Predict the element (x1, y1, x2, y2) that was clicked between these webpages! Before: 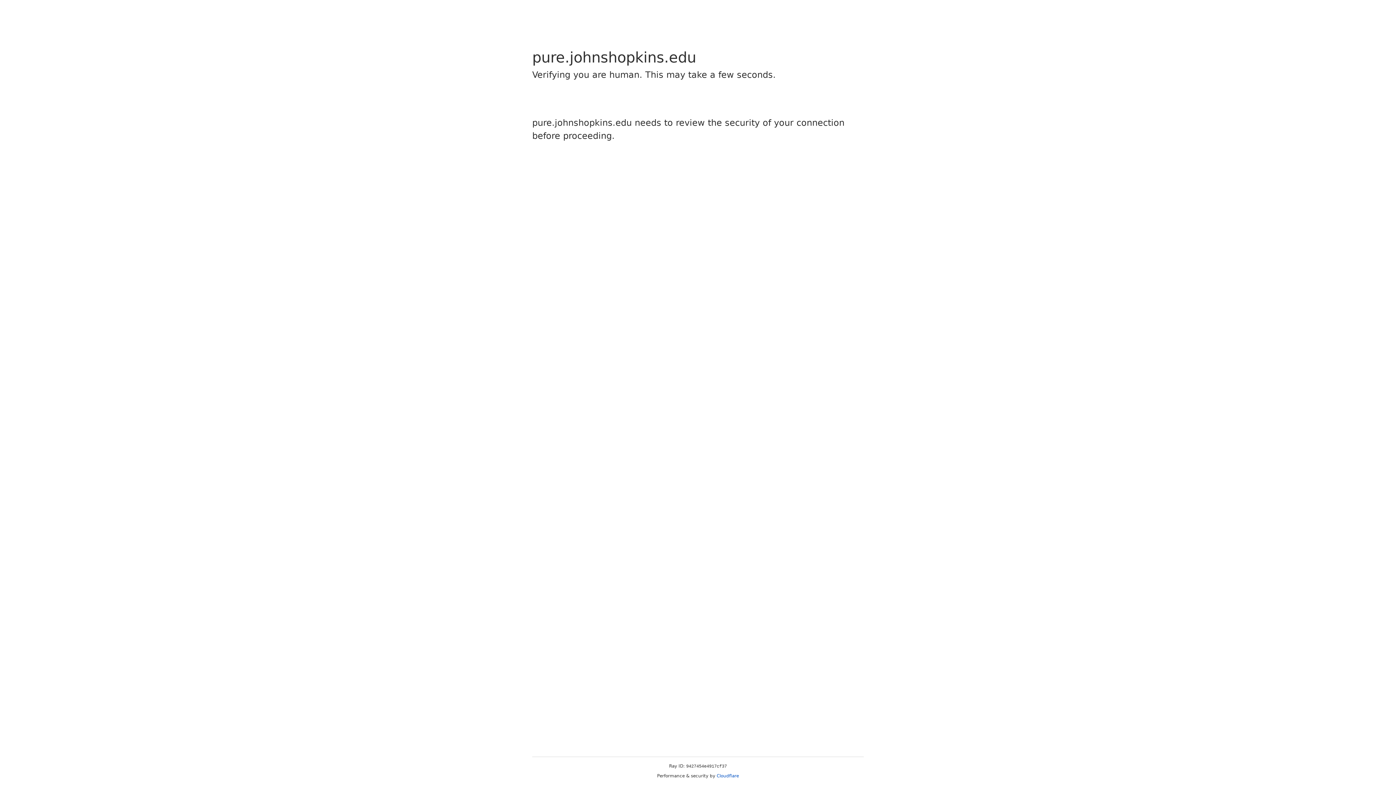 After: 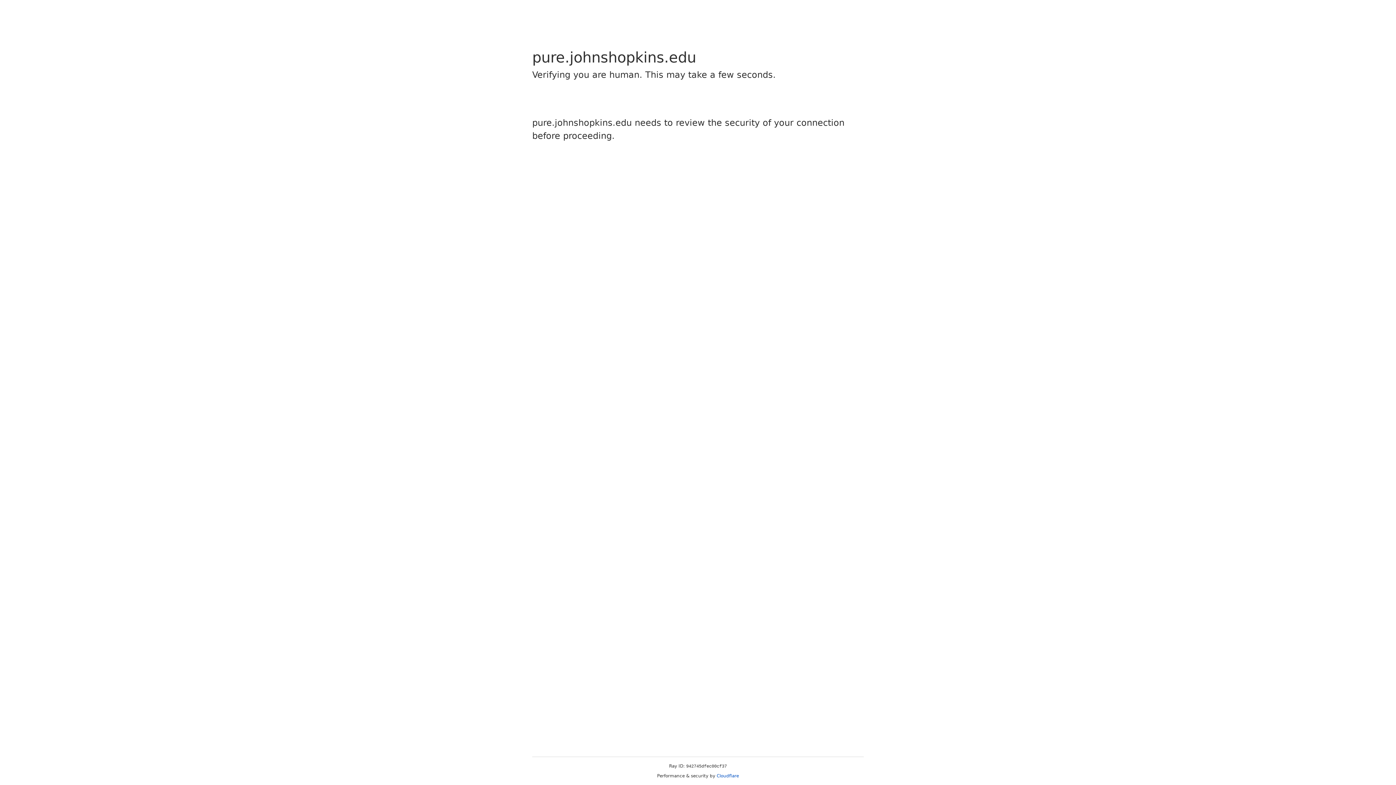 Action: label: Cloudflare bbox: (716, 773, 739, 778)